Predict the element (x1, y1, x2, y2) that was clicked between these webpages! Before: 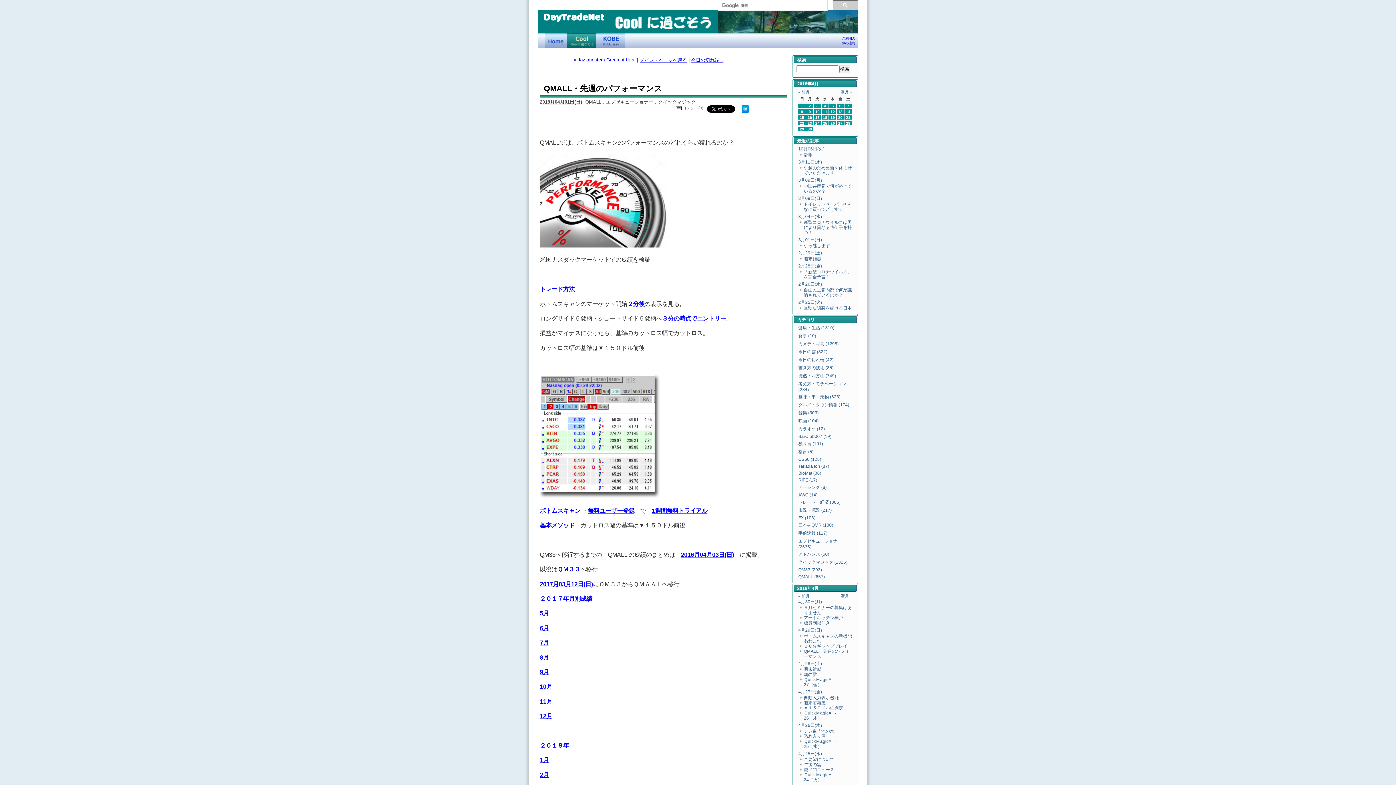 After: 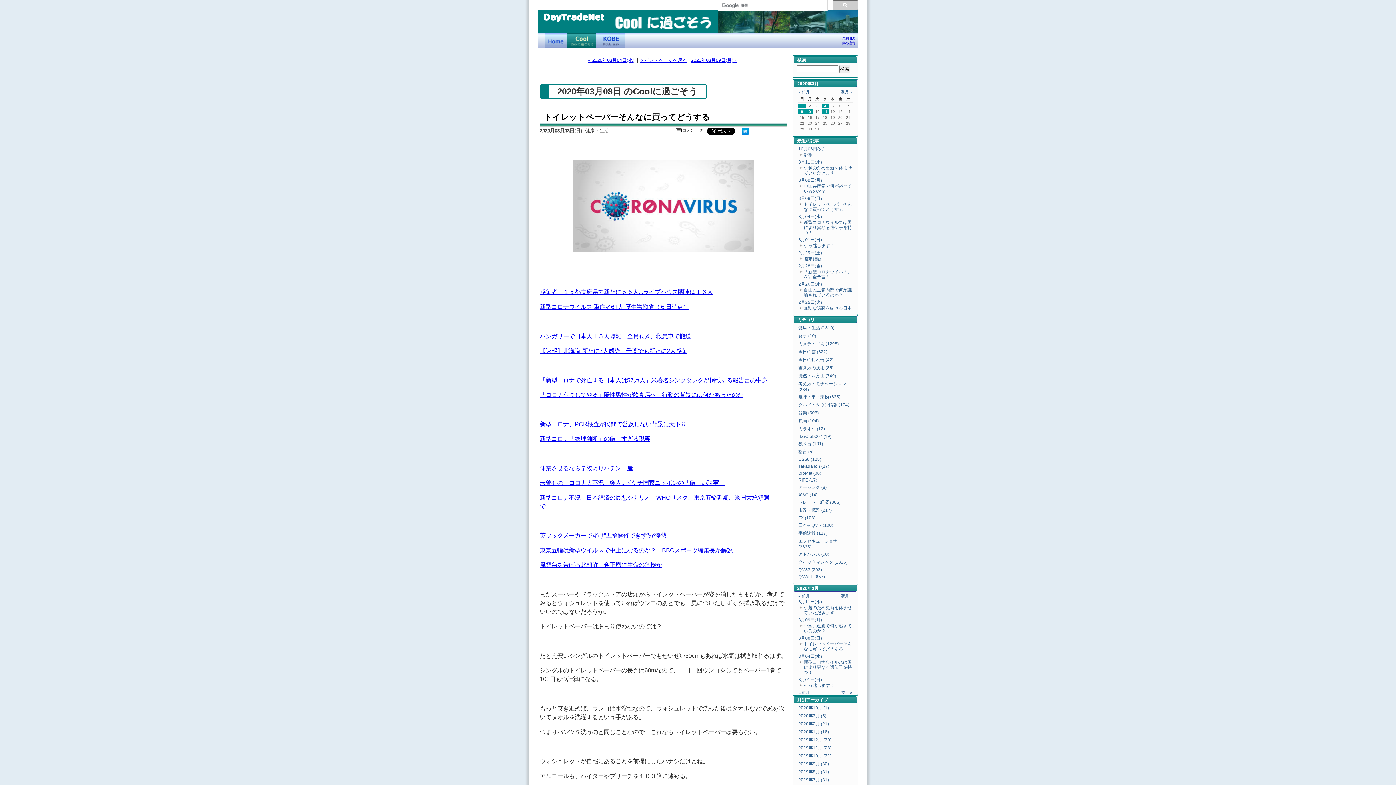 Action: label: 3月08日(日) bbox: (798, 196, 822, 201)